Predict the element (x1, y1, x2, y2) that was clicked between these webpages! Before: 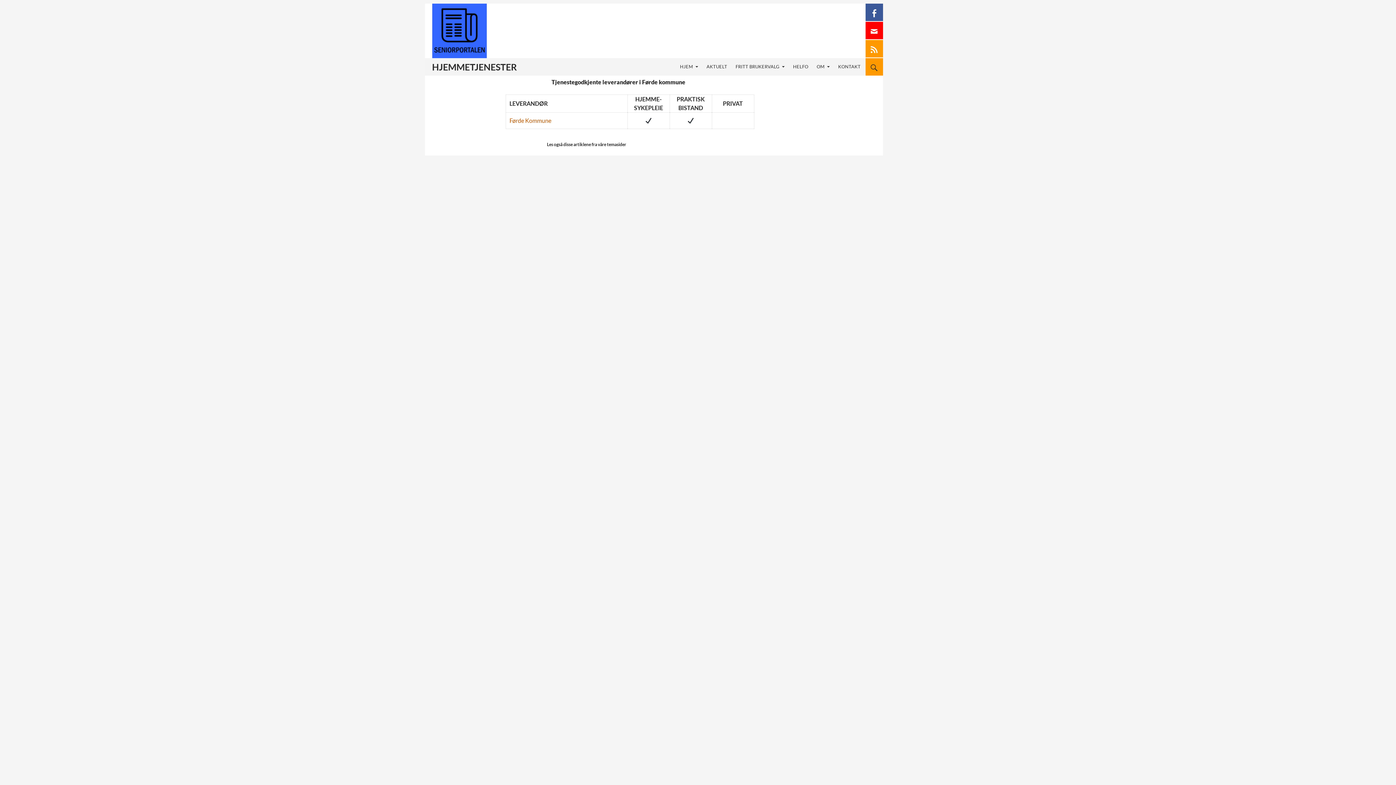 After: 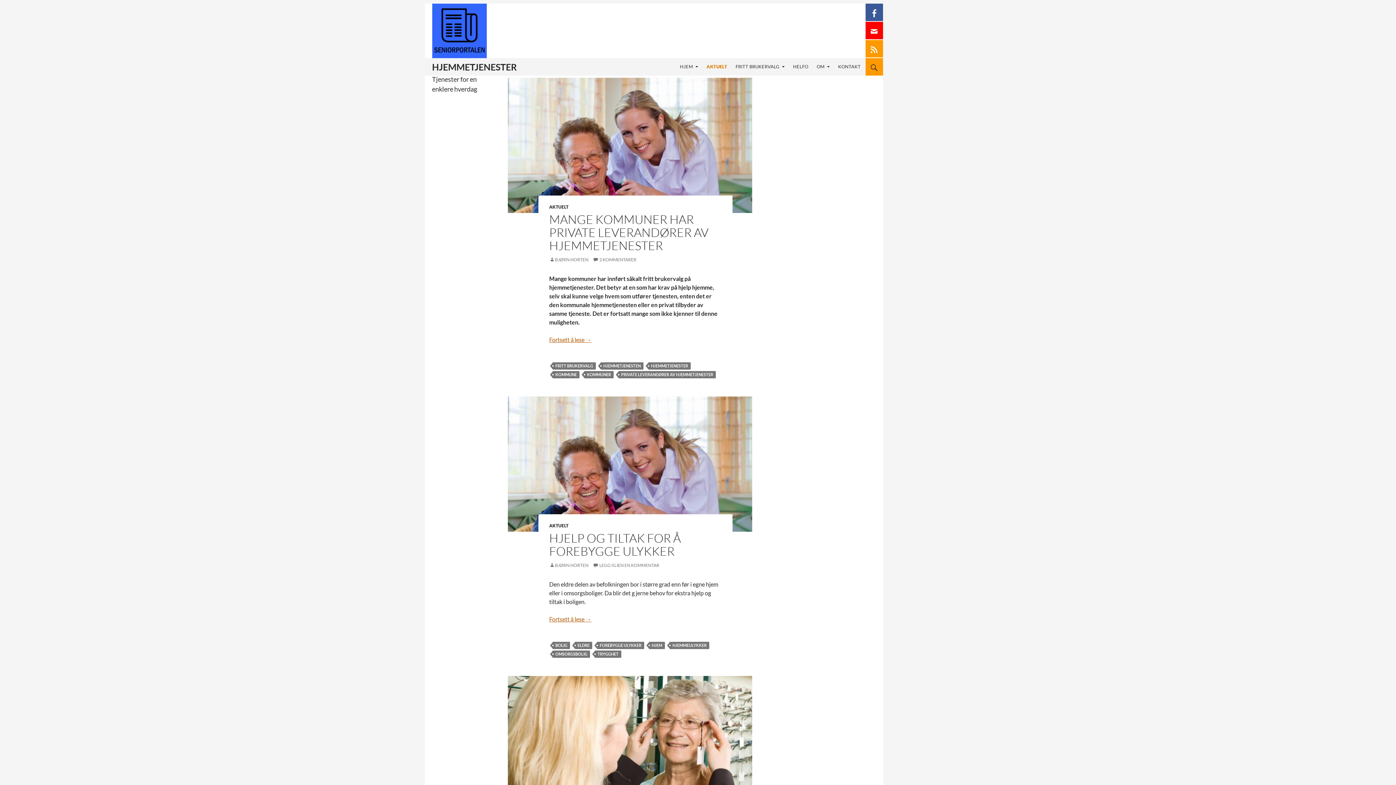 Action: label: AKTUELT bbox: (703, 58, 731, 75)